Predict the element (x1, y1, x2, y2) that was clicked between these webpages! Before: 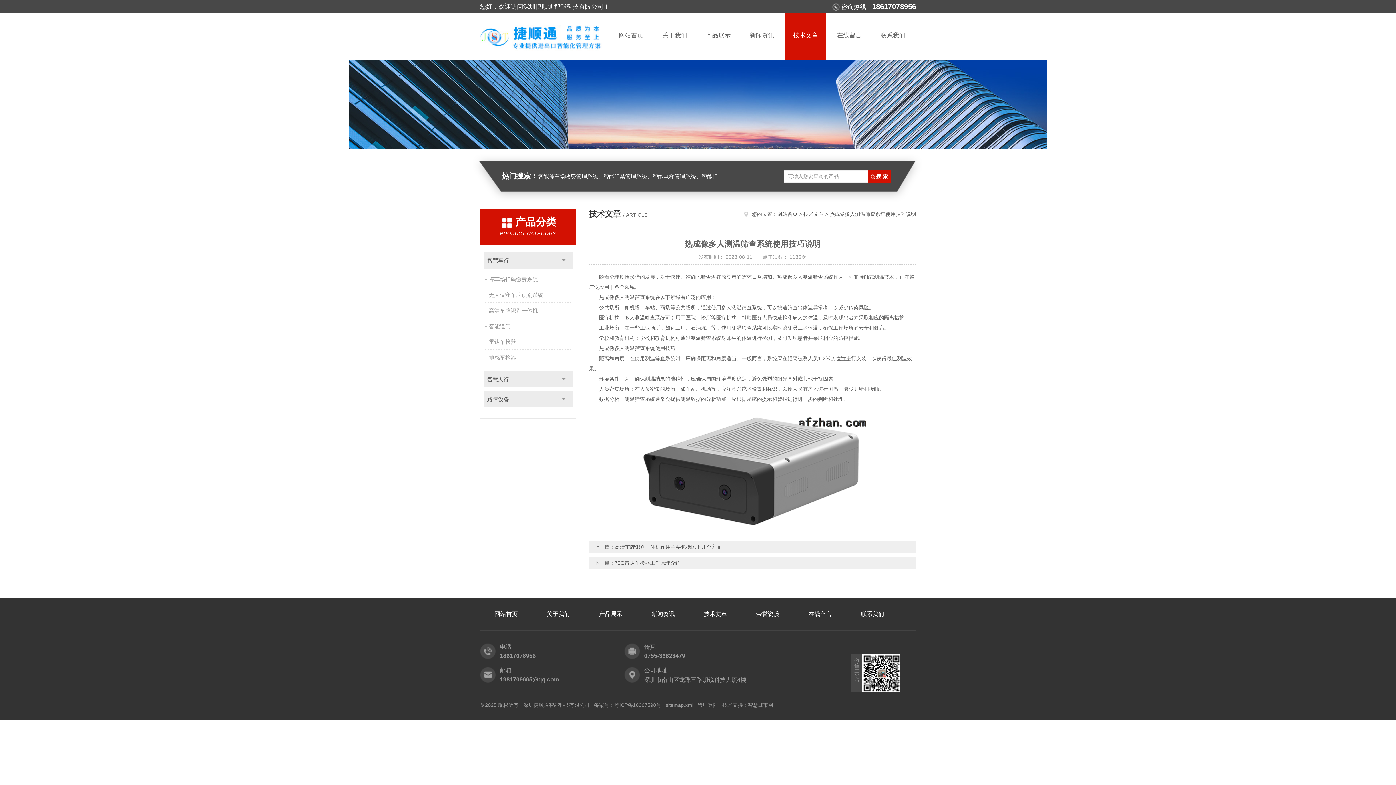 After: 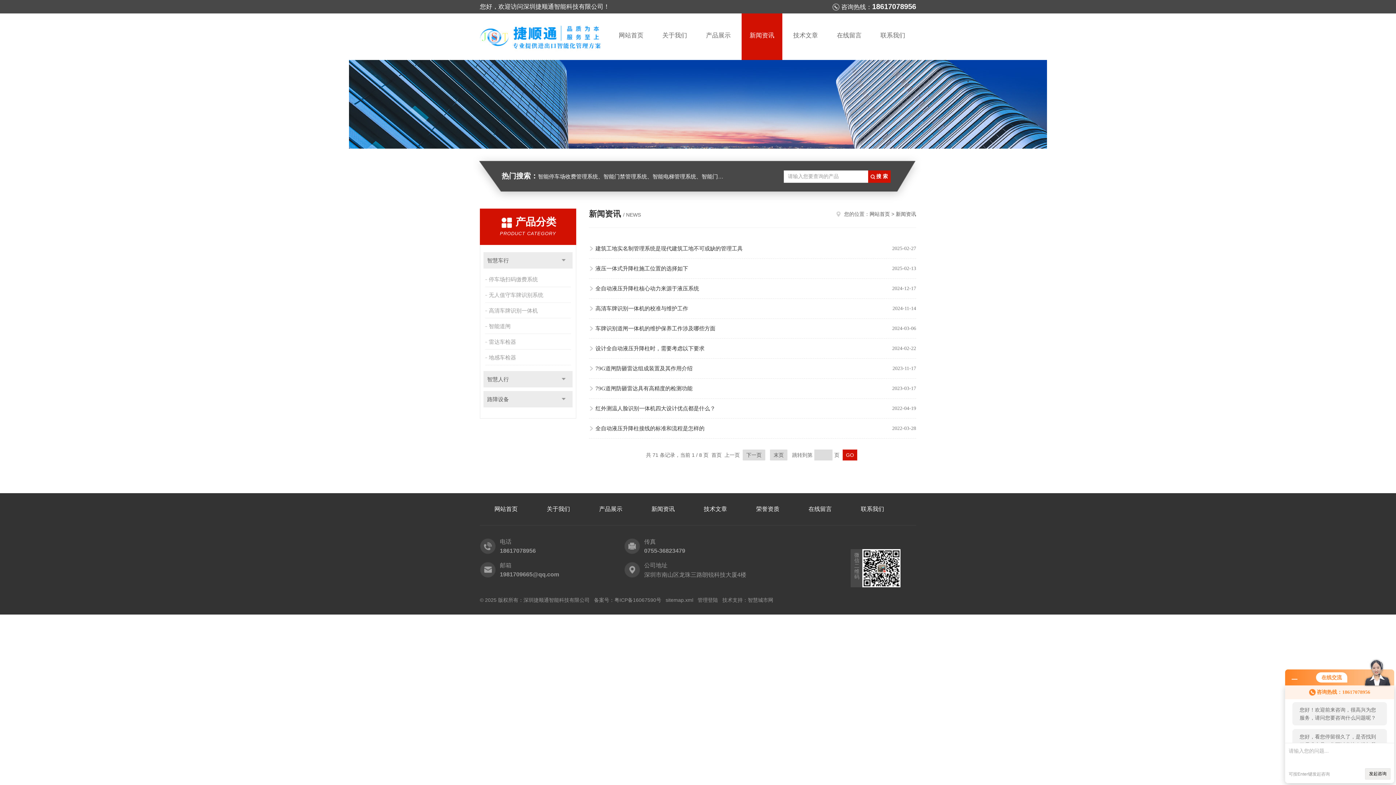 Action: label: 新闻资讯 bbox: (741, 13, 782, 60)